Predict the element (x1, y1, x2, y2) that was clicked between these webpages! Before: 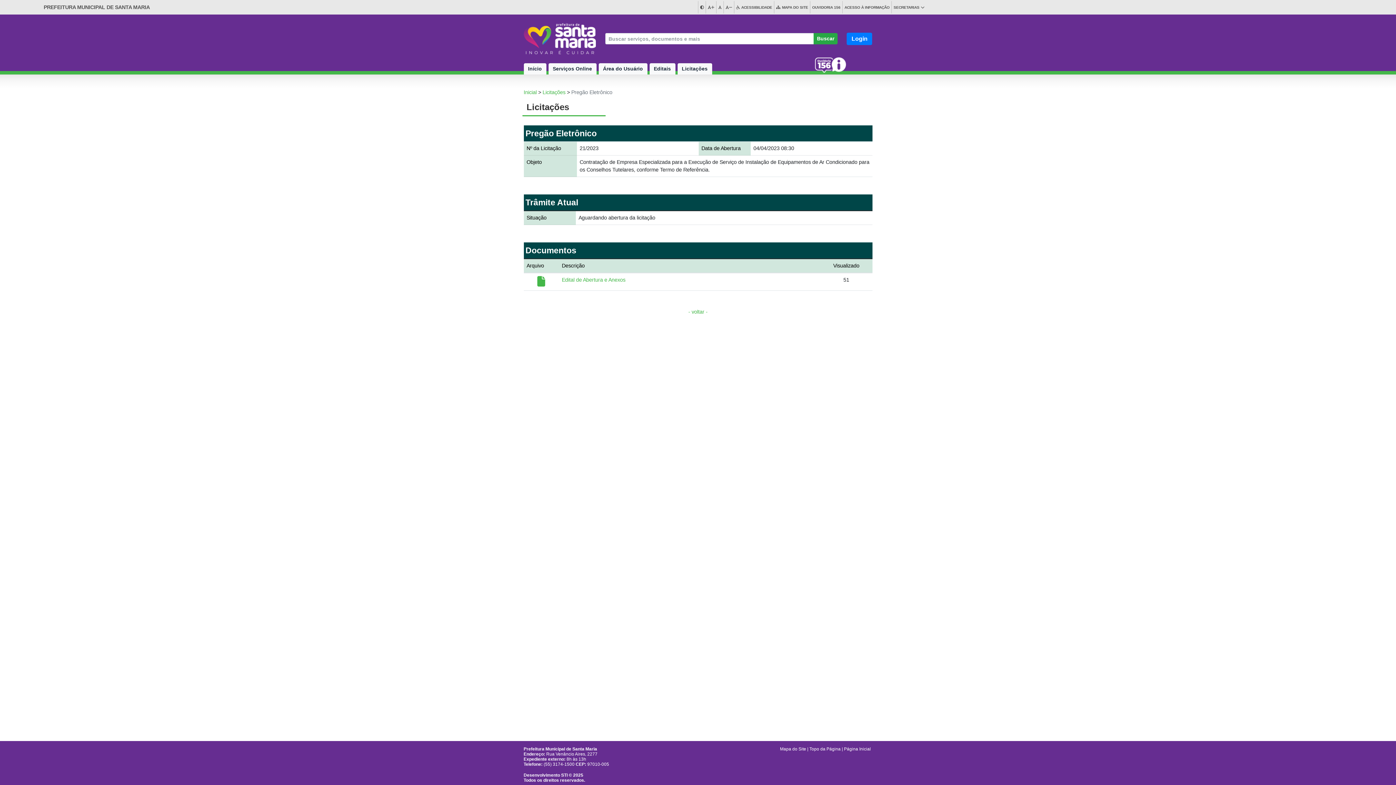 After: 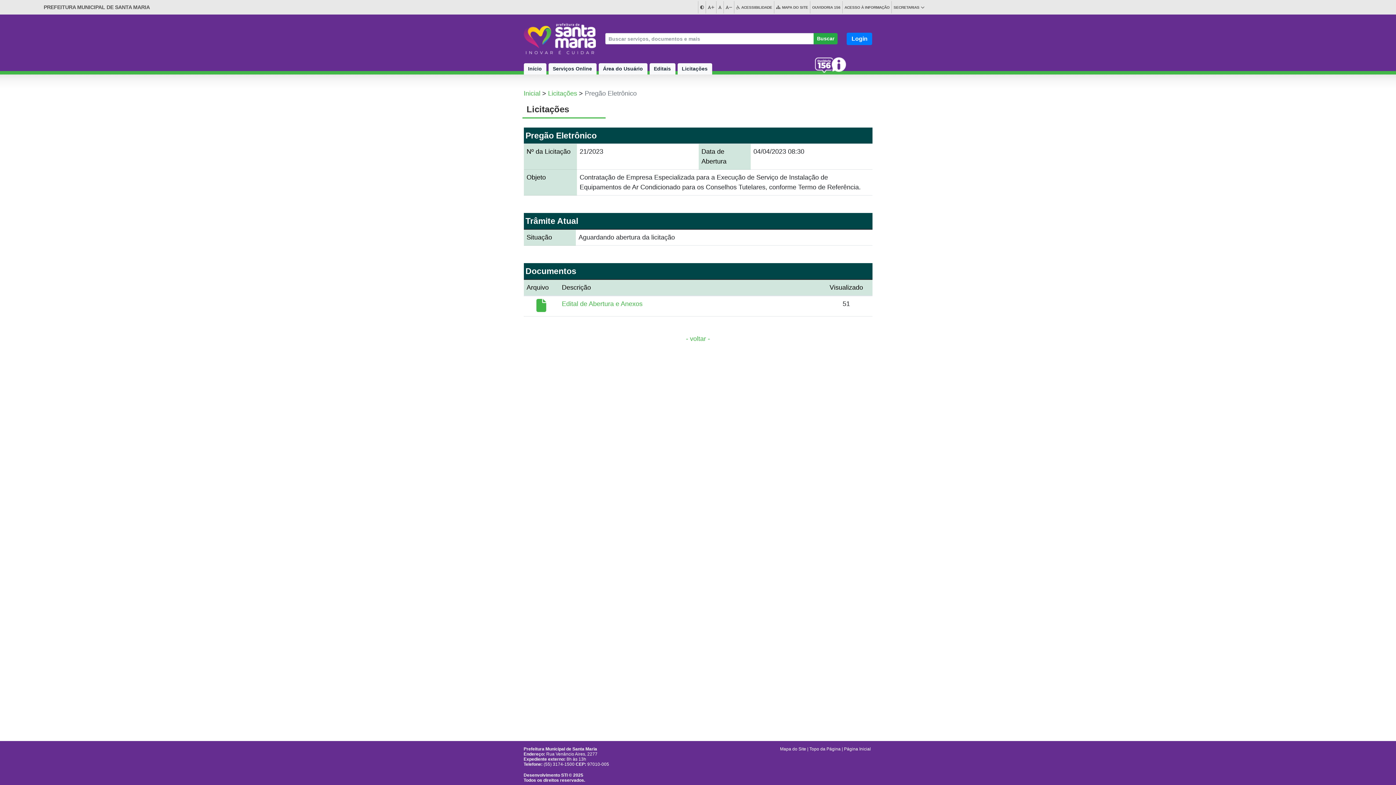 Action: bbox: (706, 0, 716, 14)